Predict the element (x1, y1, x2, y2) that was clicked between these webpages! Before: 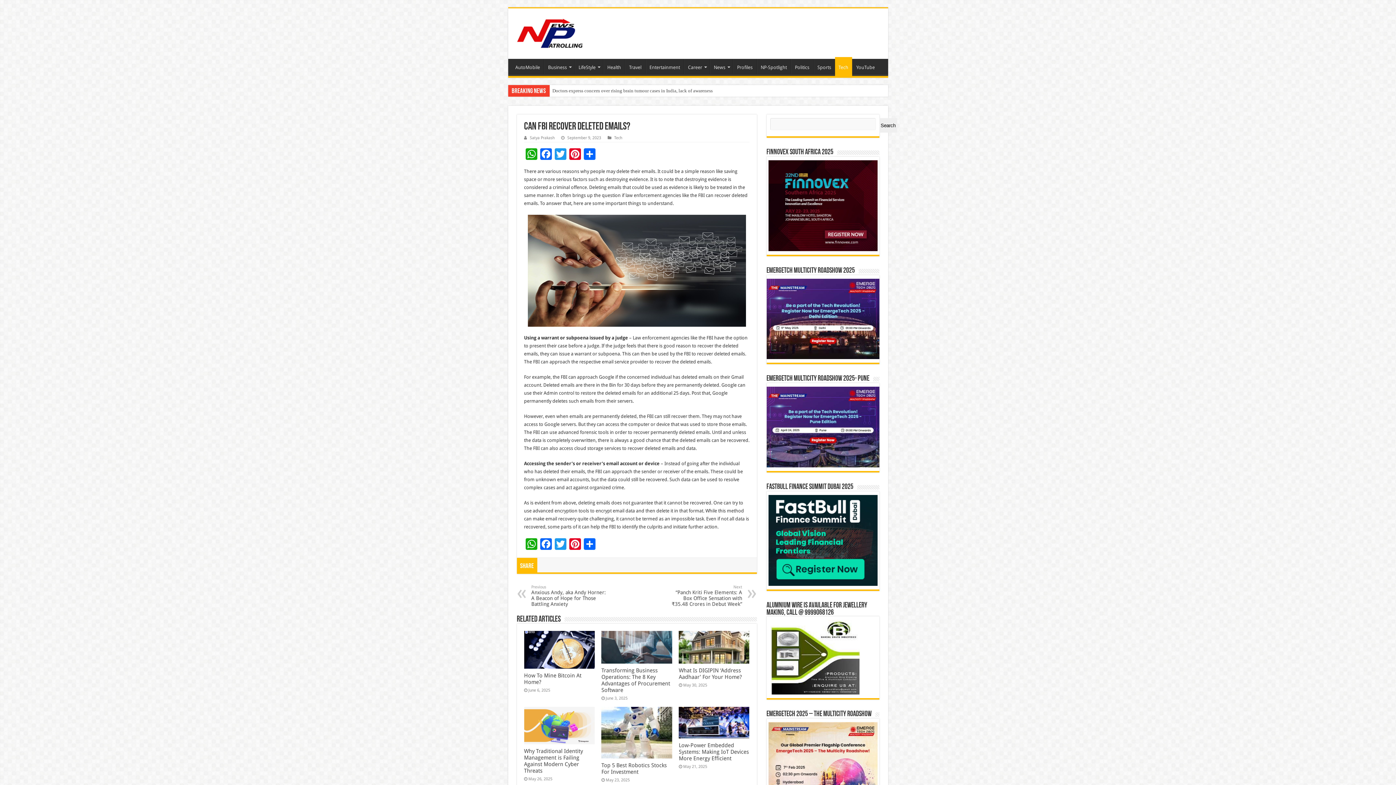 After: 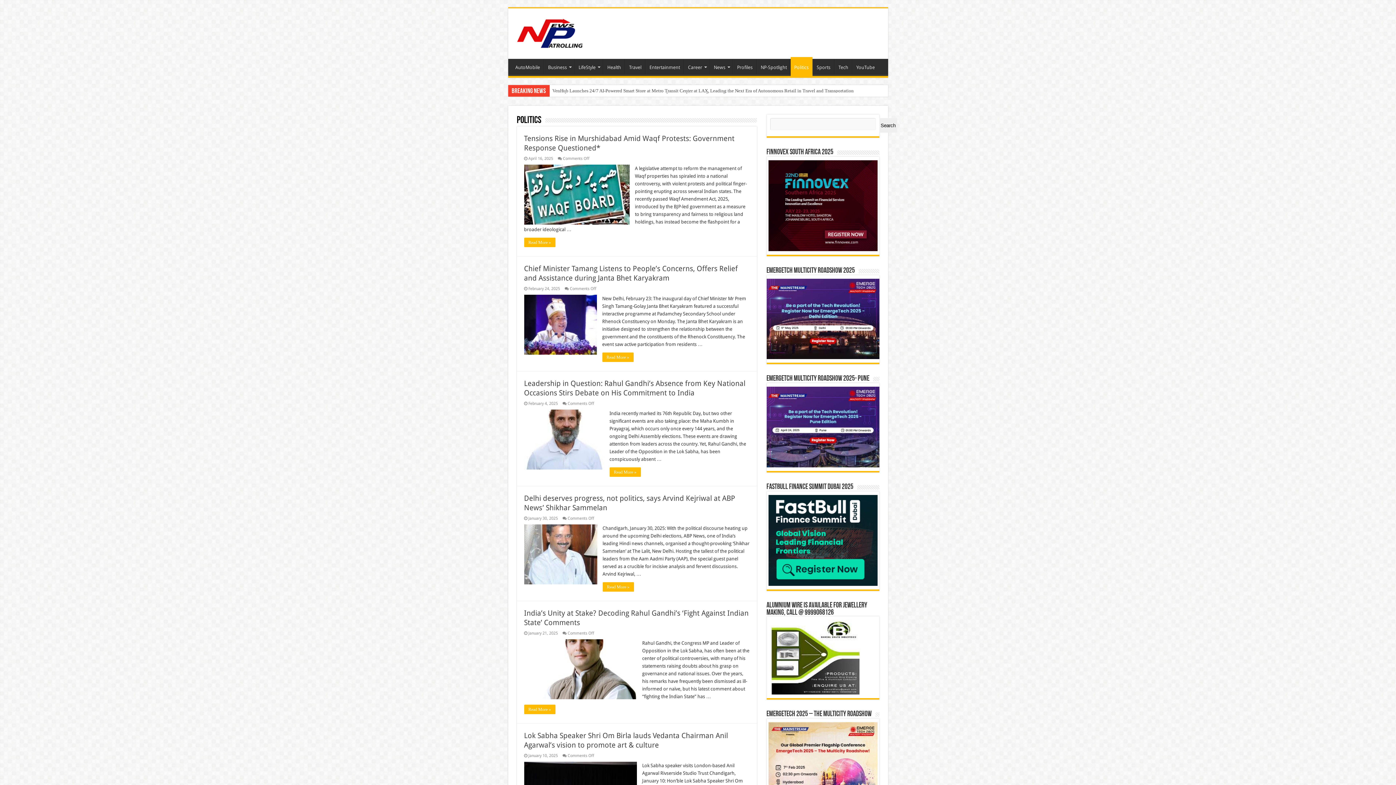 Action: label: Politics bbox: (791, 58, 813, 74)